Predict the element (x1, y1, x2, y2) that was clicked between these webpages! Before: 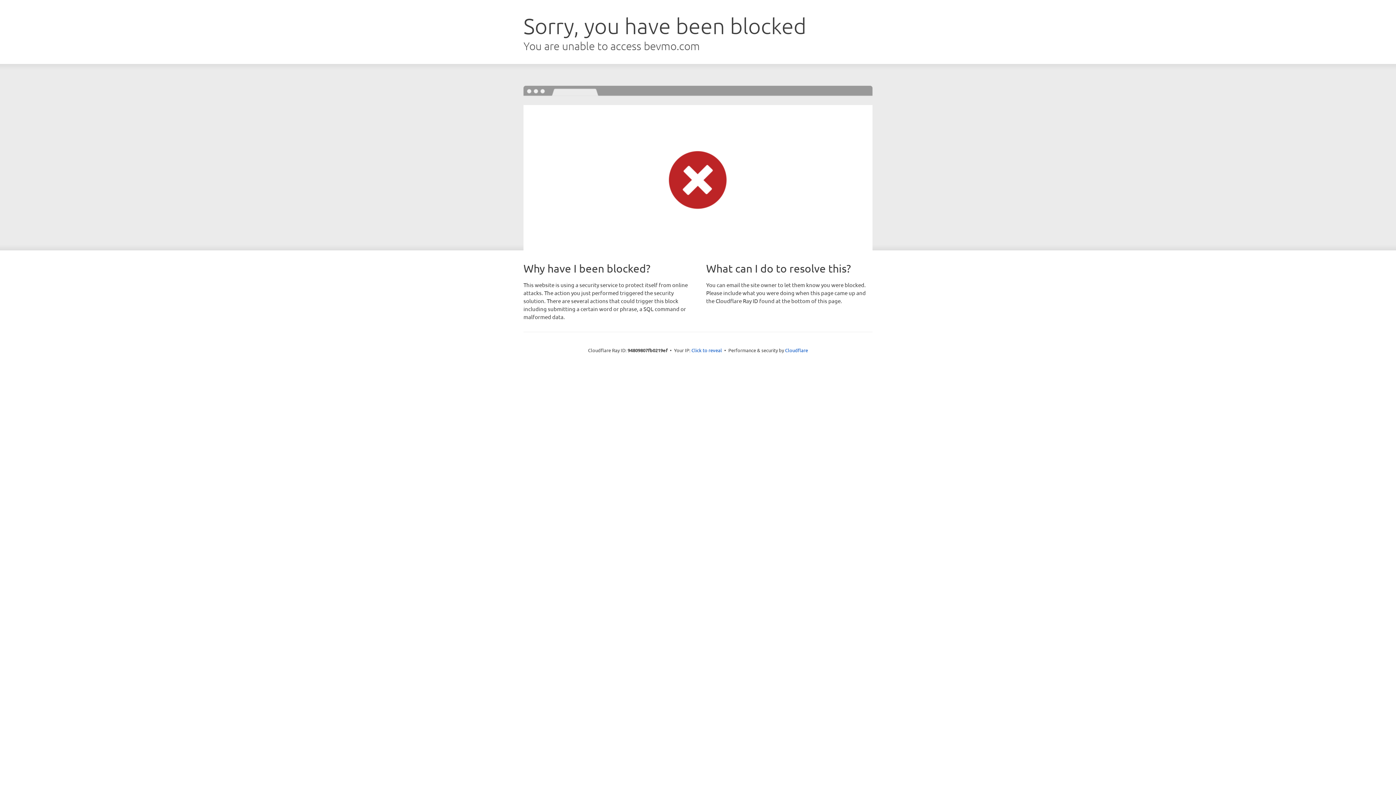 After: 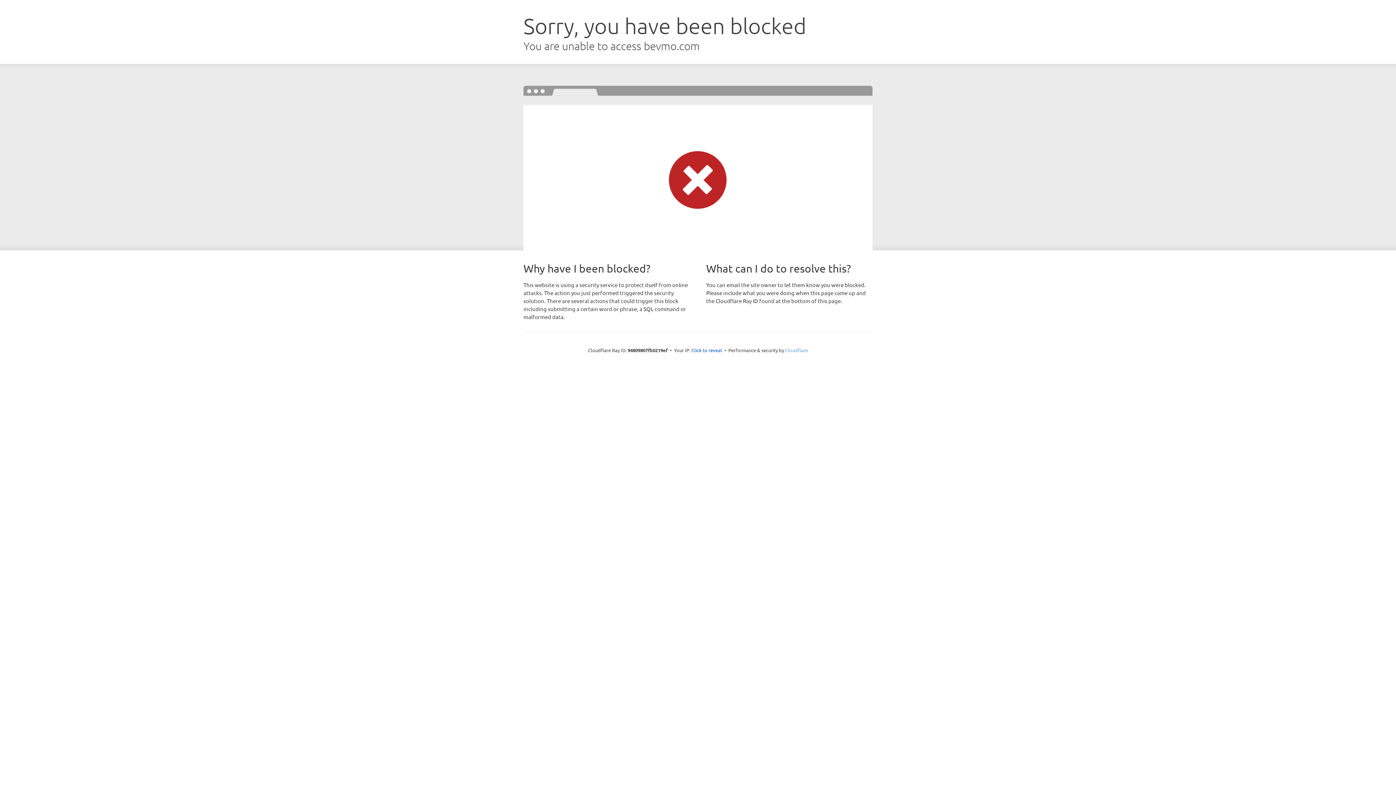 Action: bbox: (785, 347, 808, 353) label: Cloudflare